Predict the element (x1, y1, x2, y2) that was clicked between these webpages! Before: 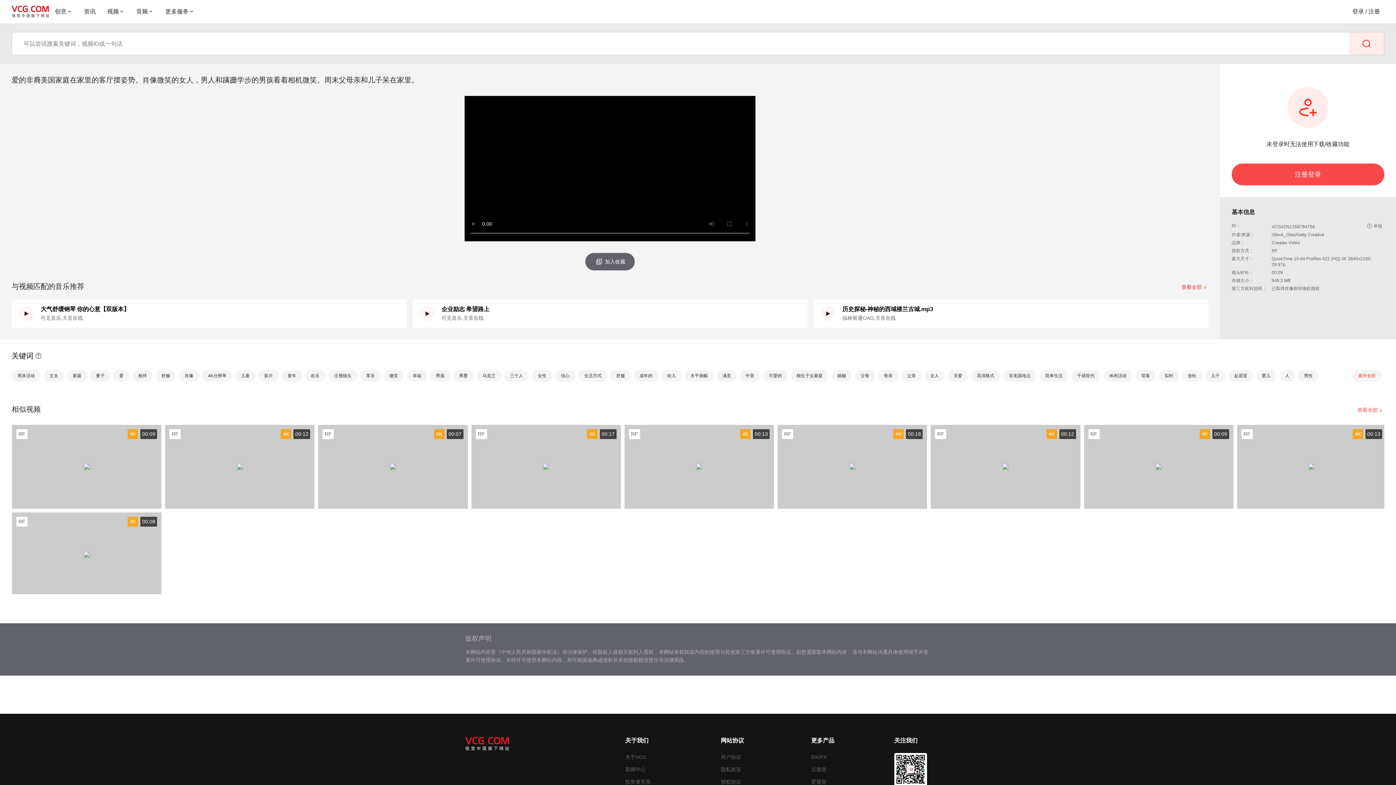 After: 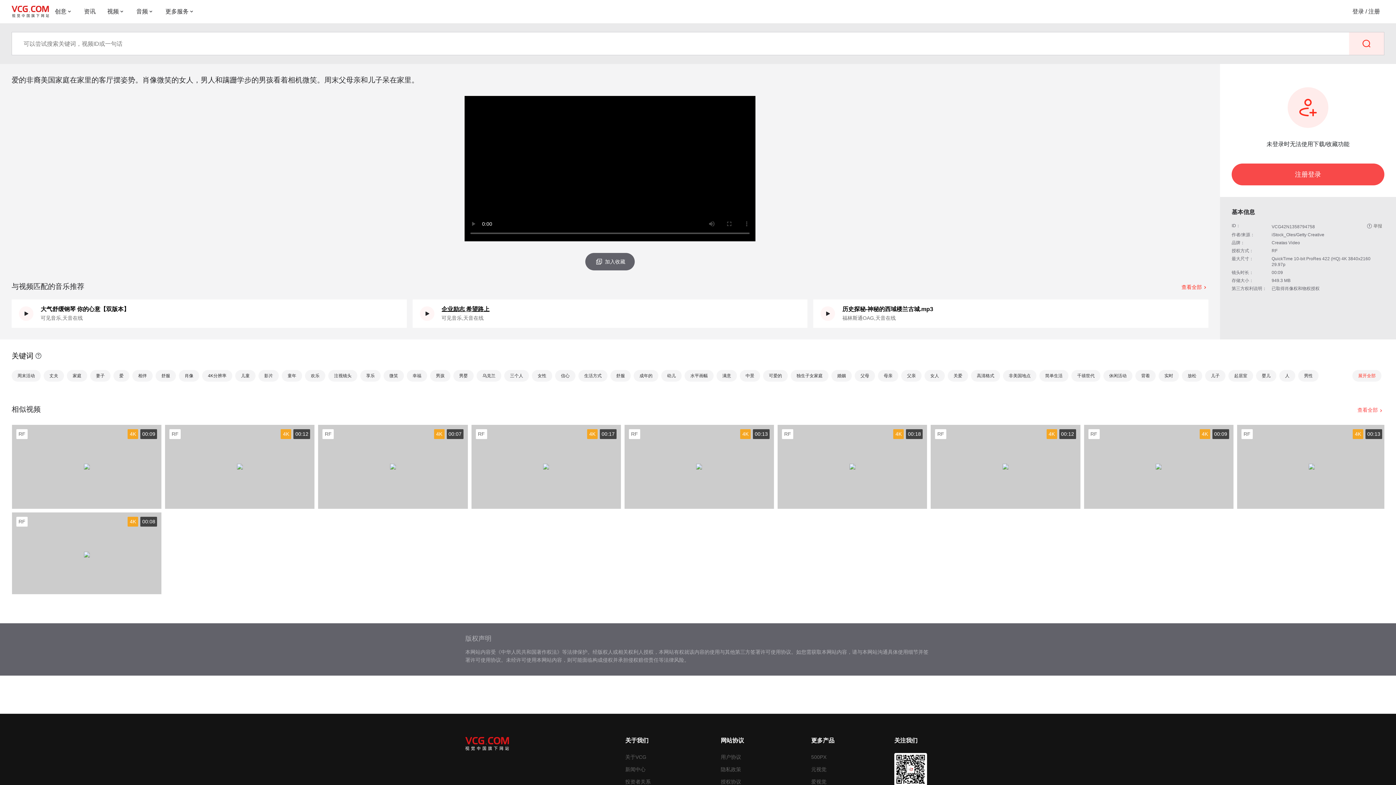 Action: label: 企业励志 希望路上 bbox: (441, 305, 800, 313)